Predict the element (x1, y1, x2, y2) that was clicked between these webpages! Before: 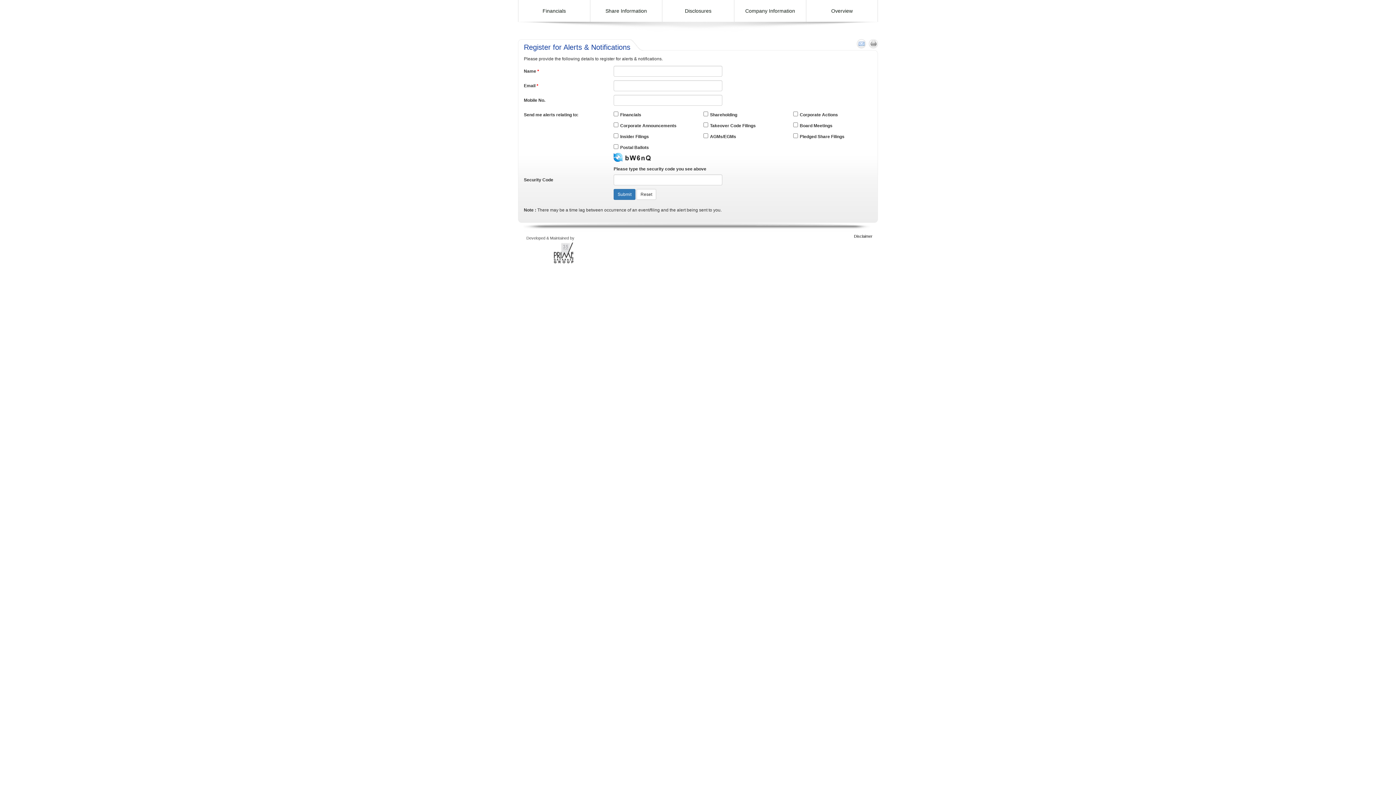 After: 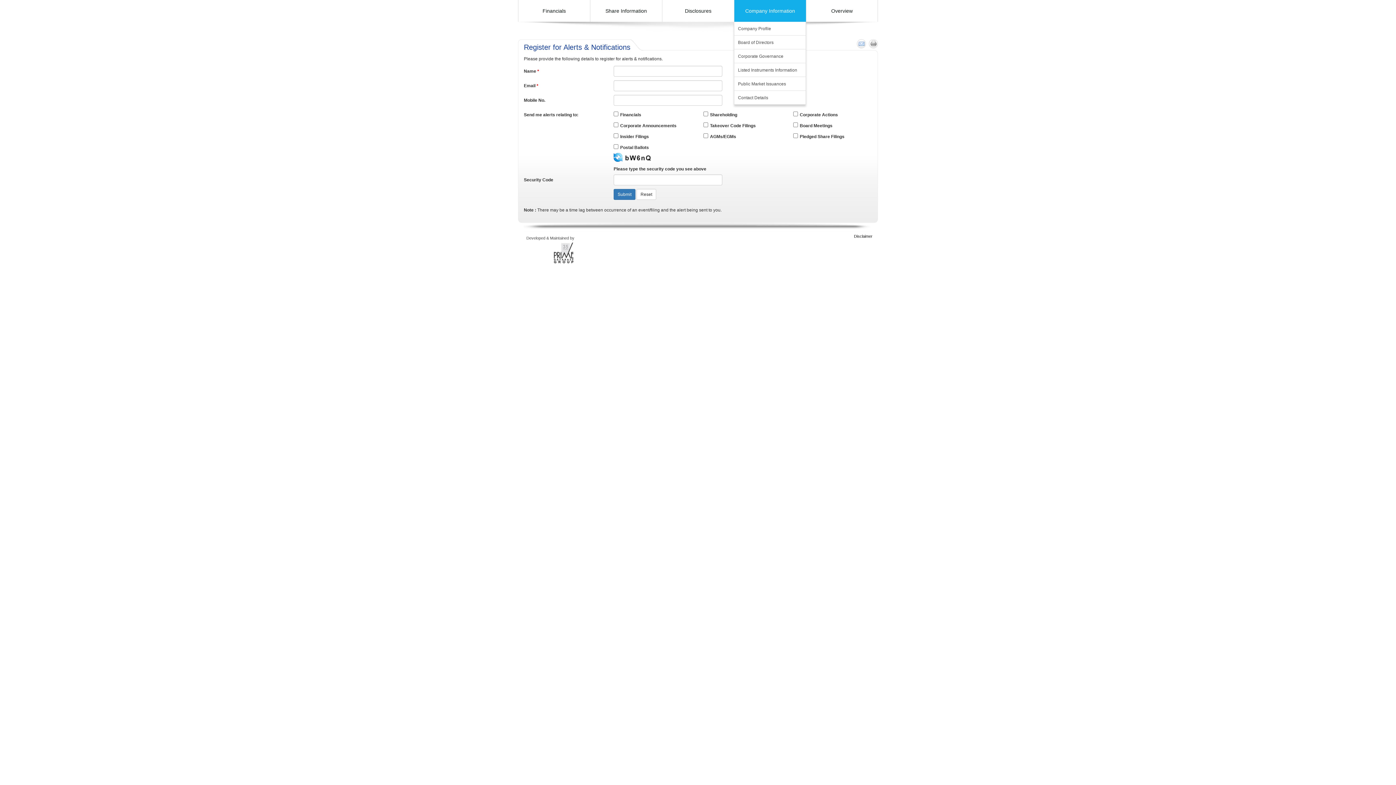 Action: bbox: (734, 0, 806, 21) label: Company Information